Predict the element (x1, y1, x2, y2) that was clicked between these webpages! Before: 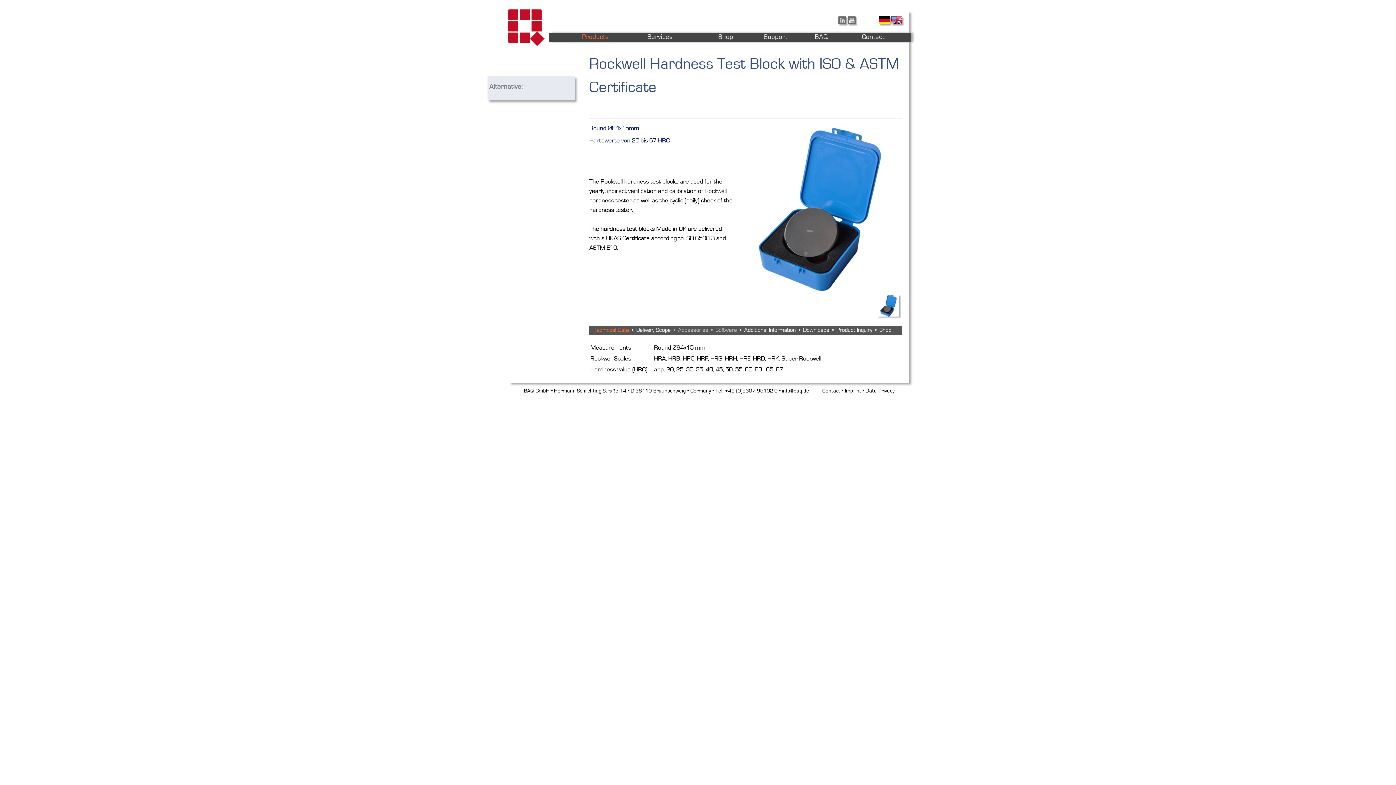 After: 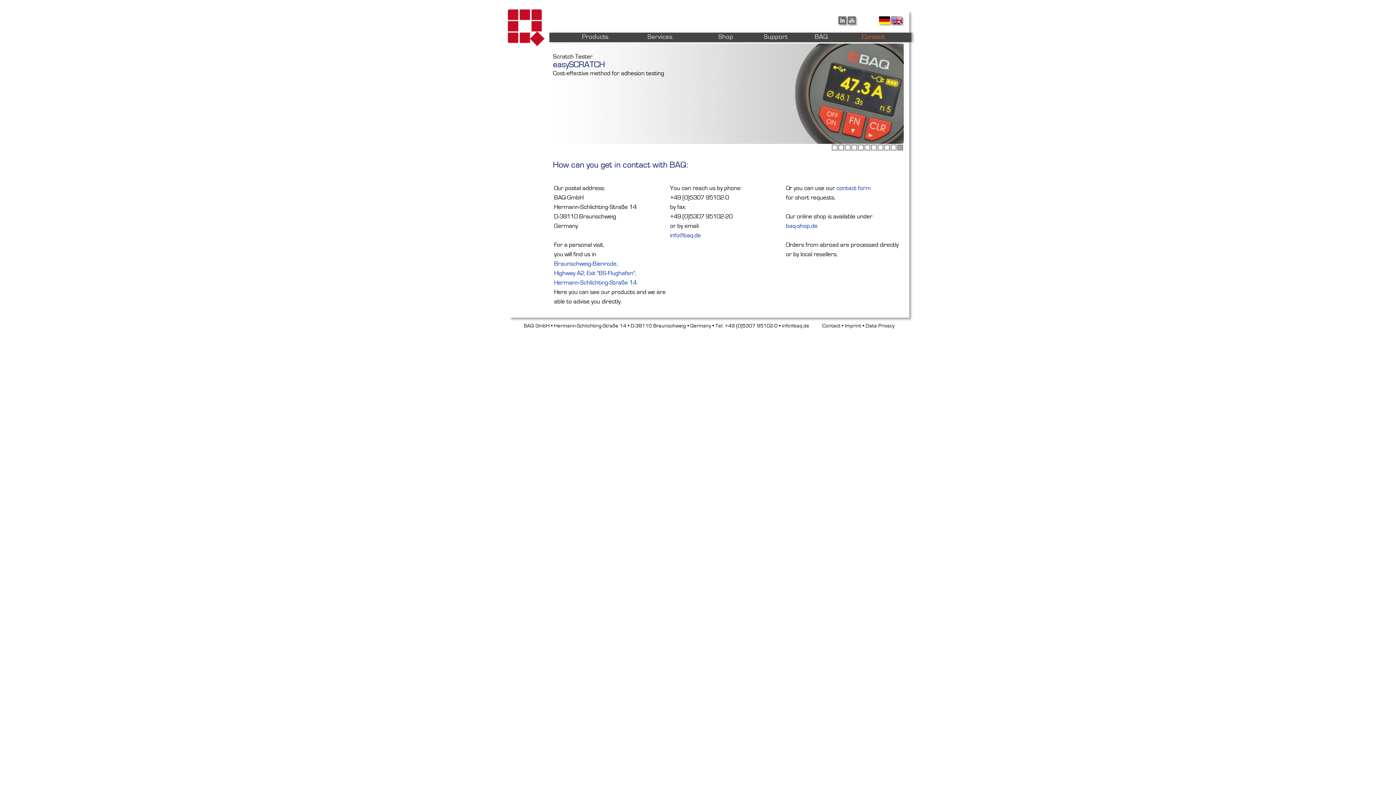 Action: bbox: (822, 388, 840, 393) label: Contact